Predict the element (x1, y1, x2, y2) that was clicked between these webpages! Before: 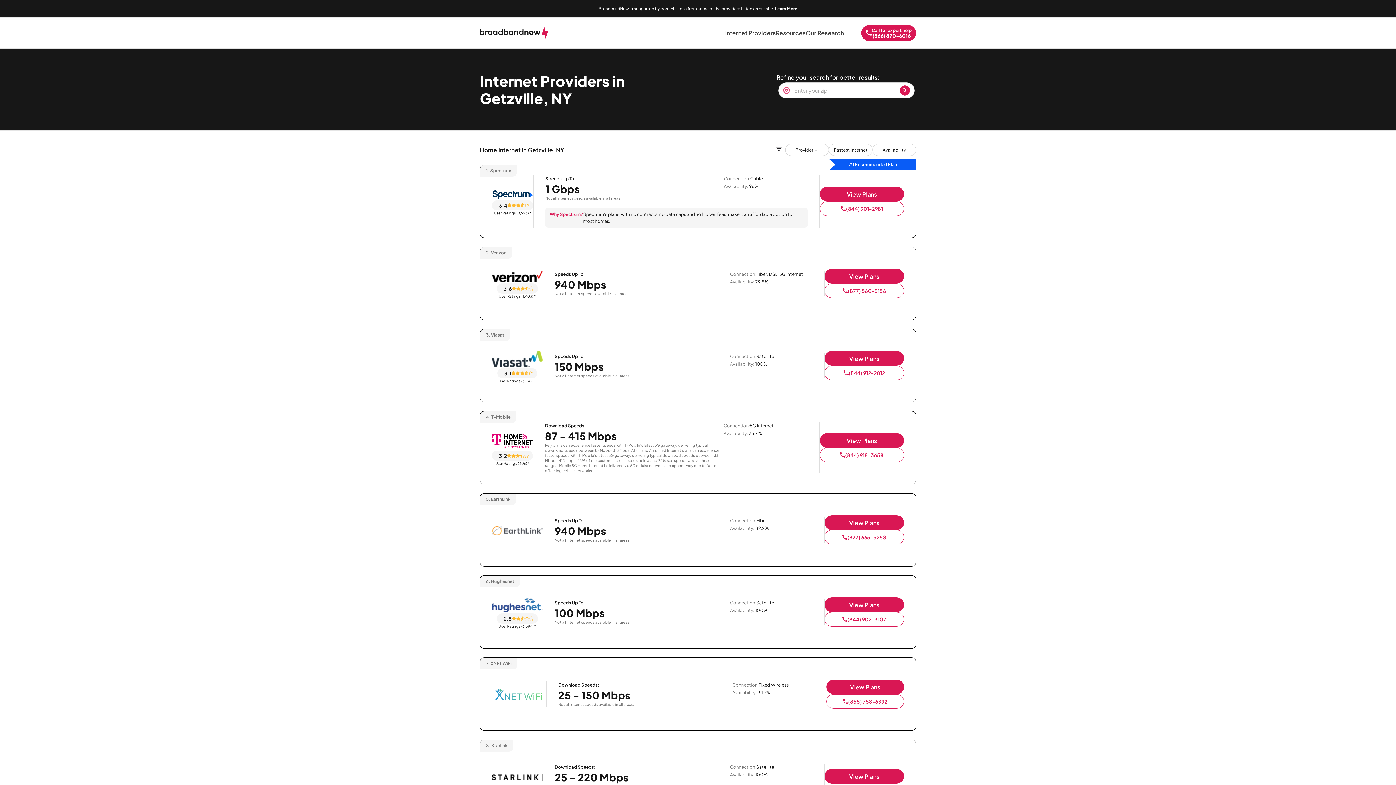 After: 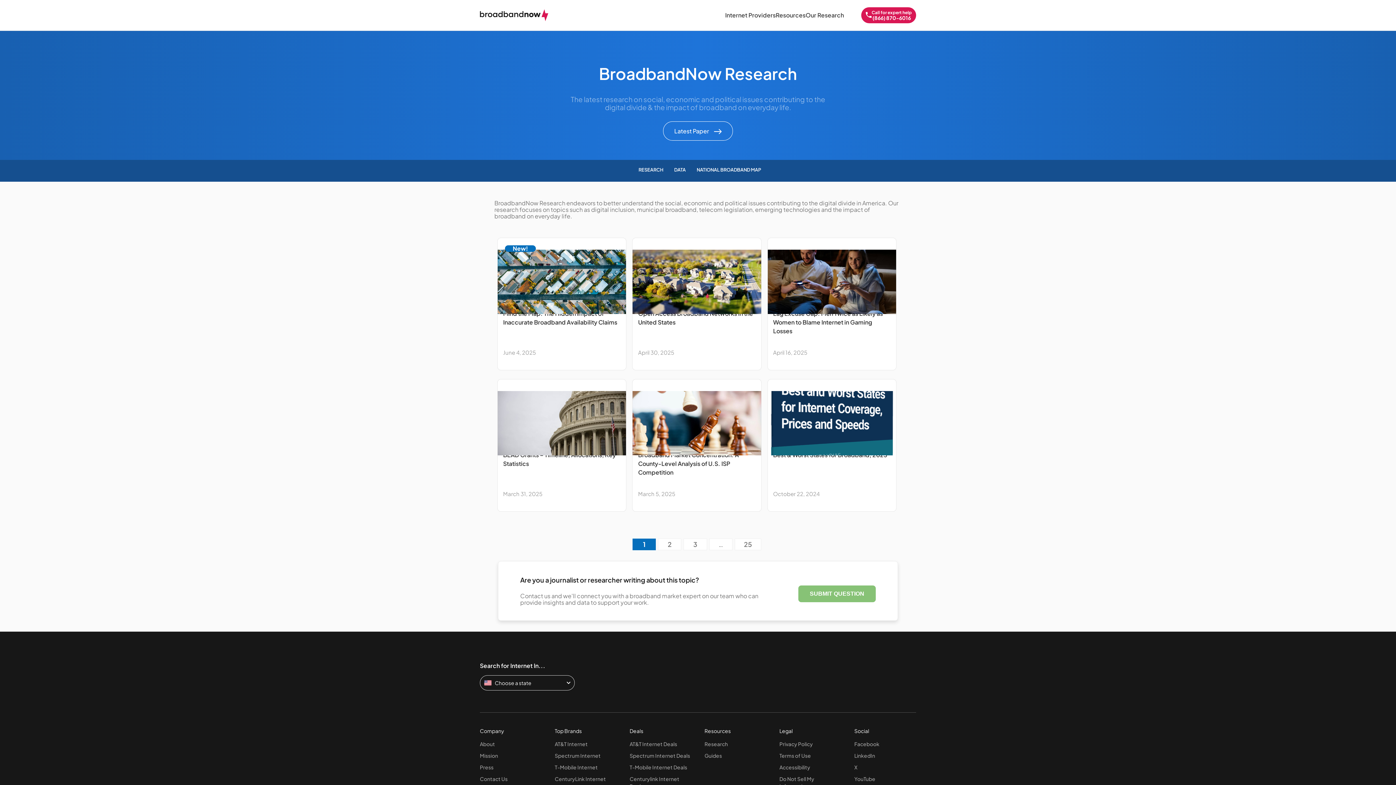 Action: bbox: (805, 28, 844, 37) label: Our Research